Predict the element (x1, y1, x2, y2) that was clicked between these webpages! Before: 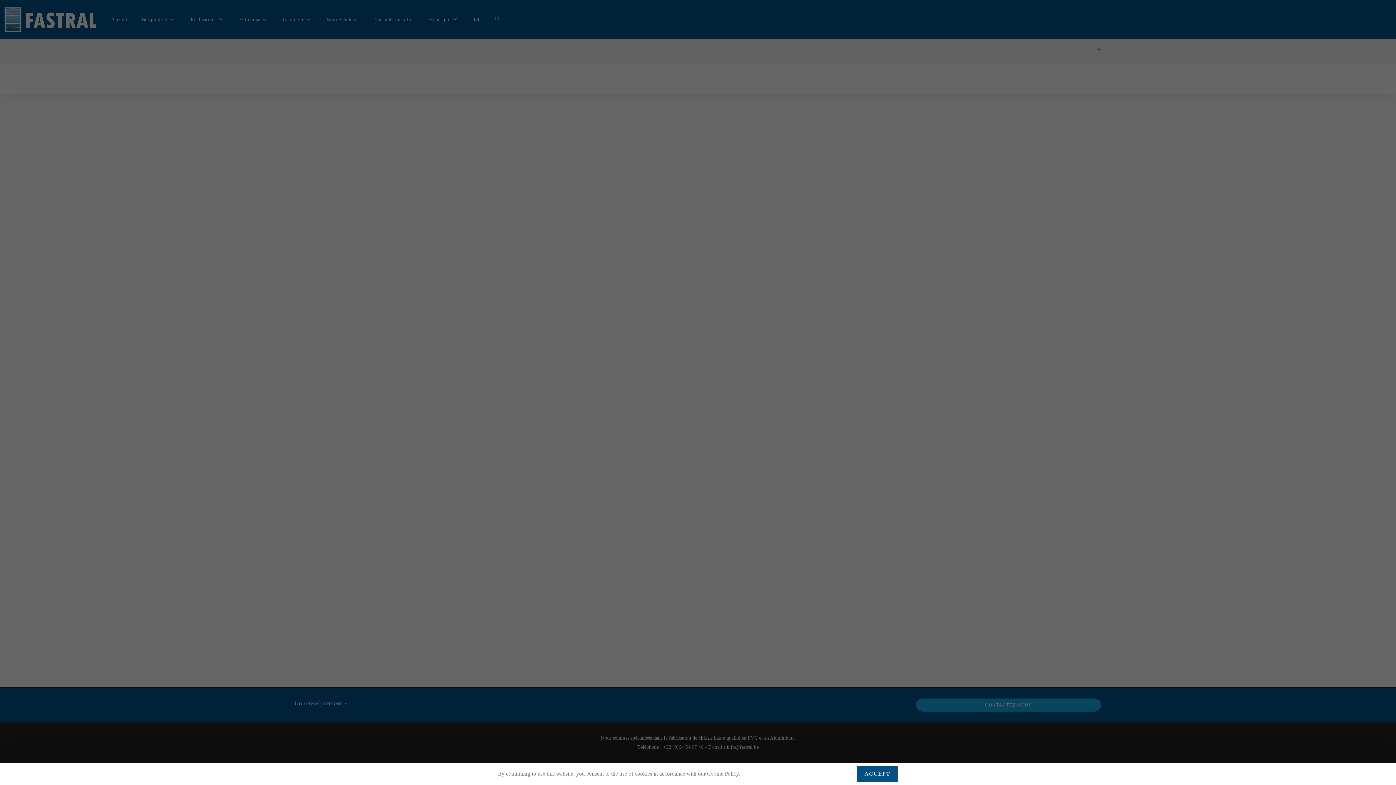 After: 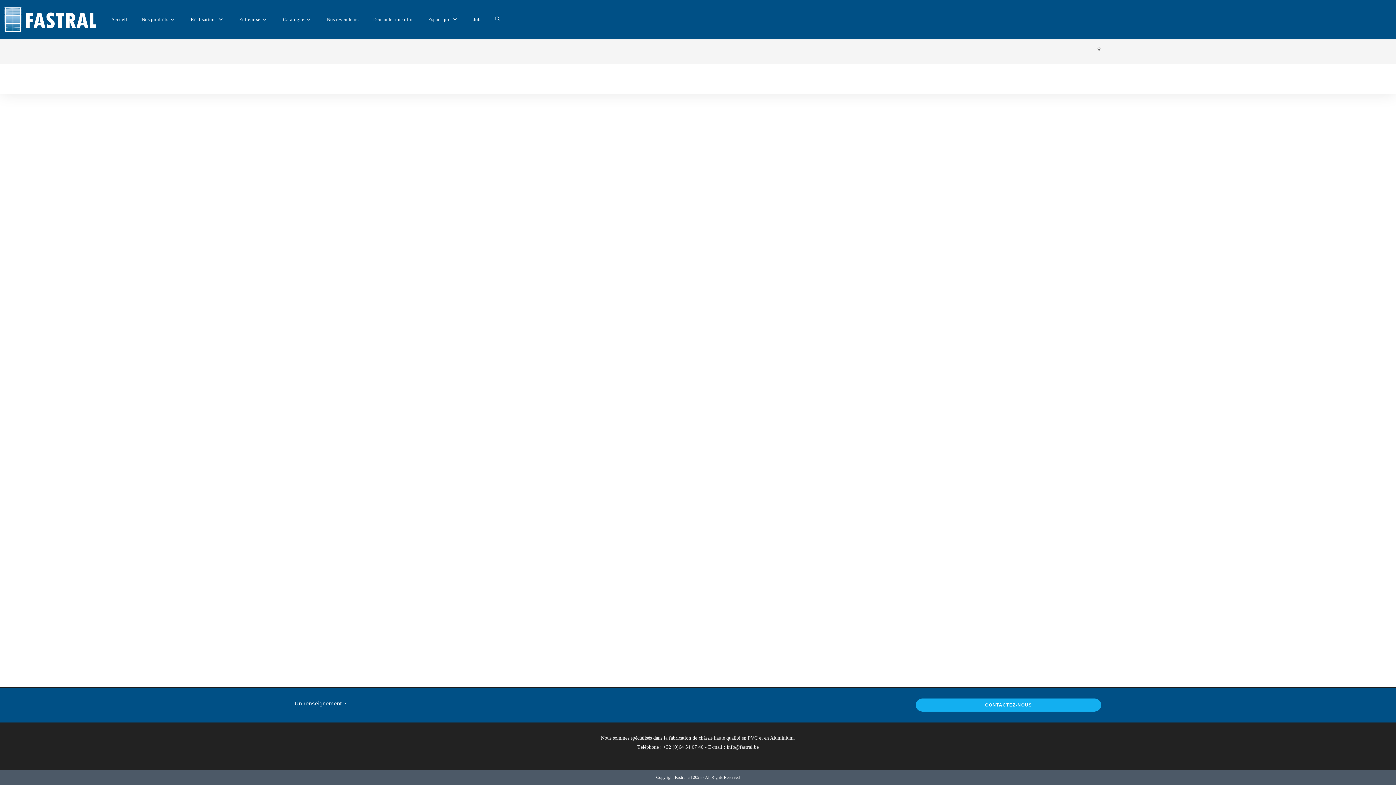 Action: label: ACCEPT bbox: (857, 766, 898, 782)